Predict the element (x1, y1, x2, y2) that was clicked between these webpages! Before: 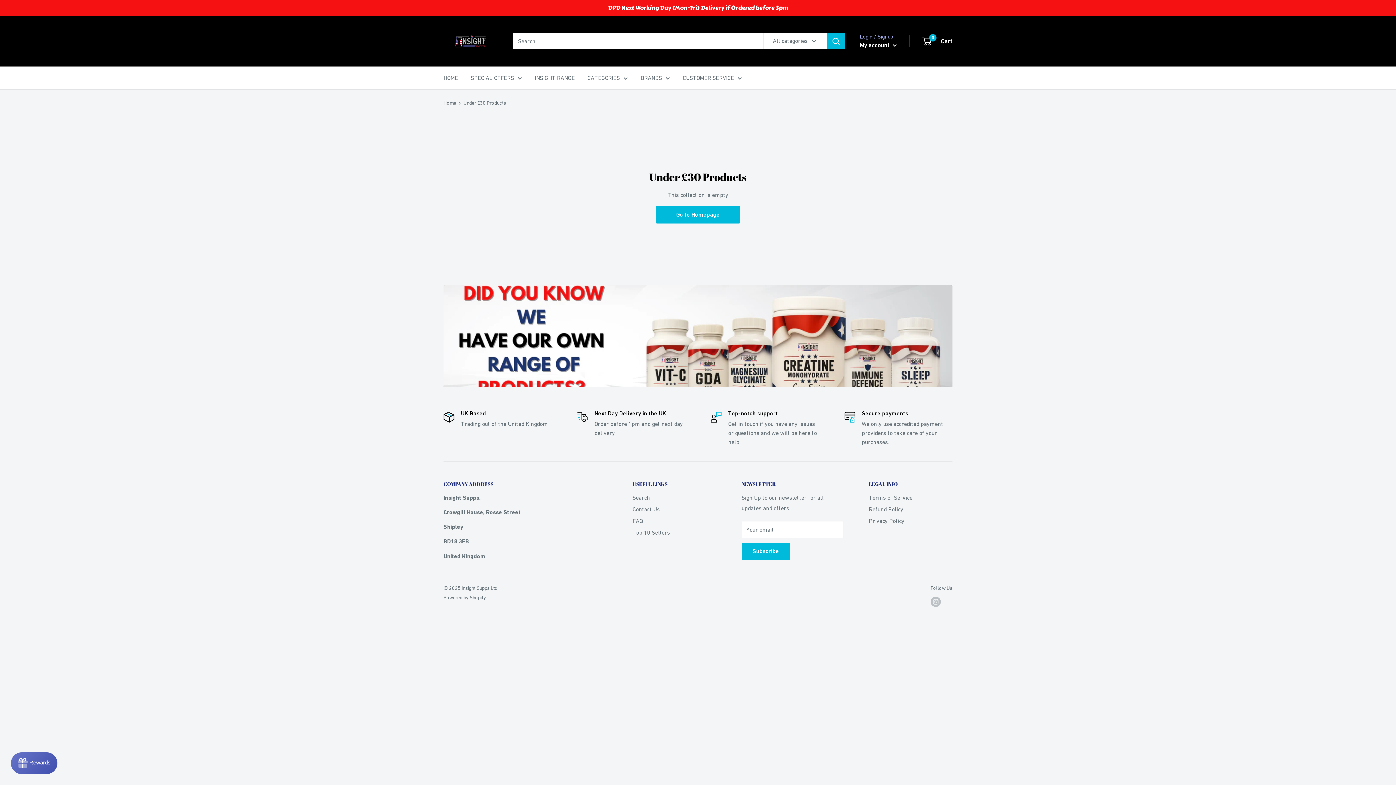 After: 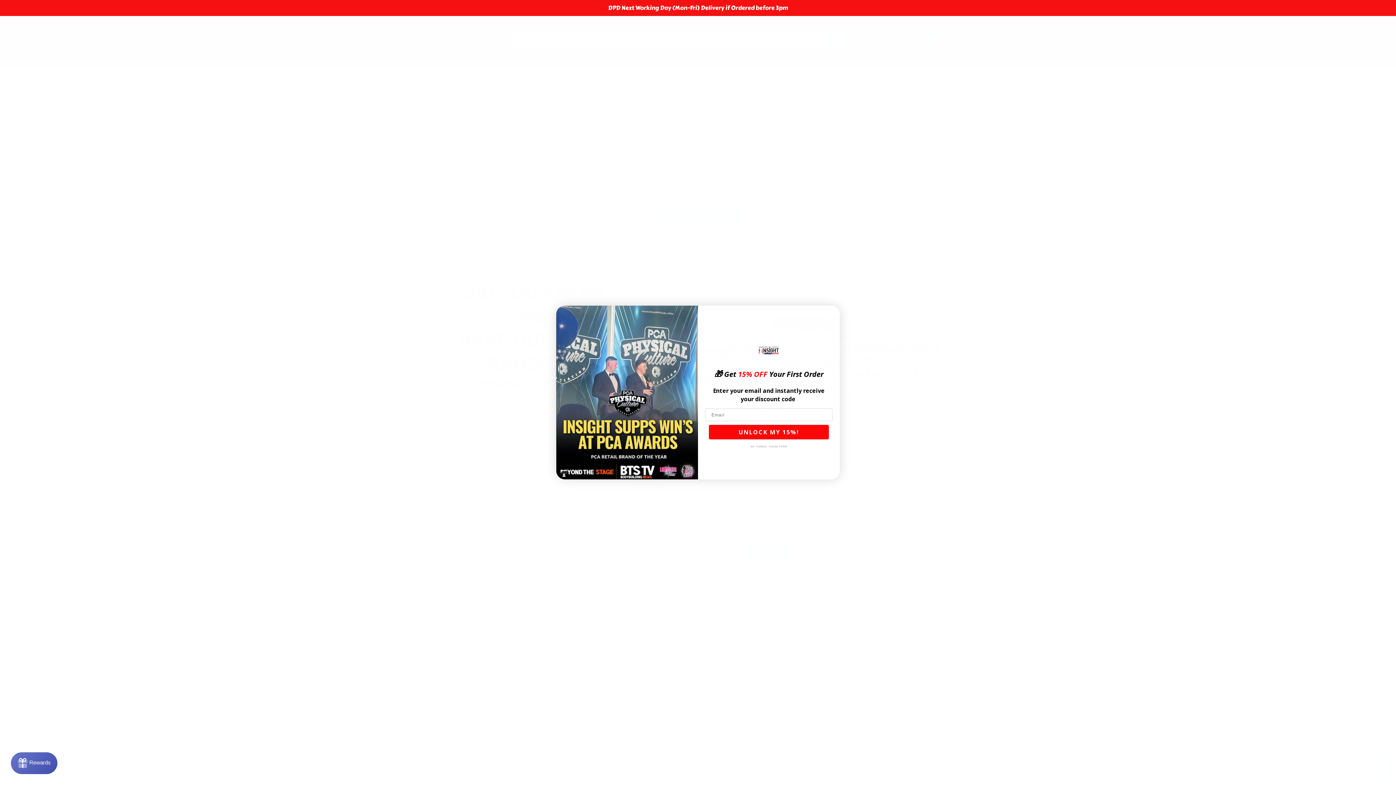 Action: label: Subscribe bbox: (741, 542, 790, 560)